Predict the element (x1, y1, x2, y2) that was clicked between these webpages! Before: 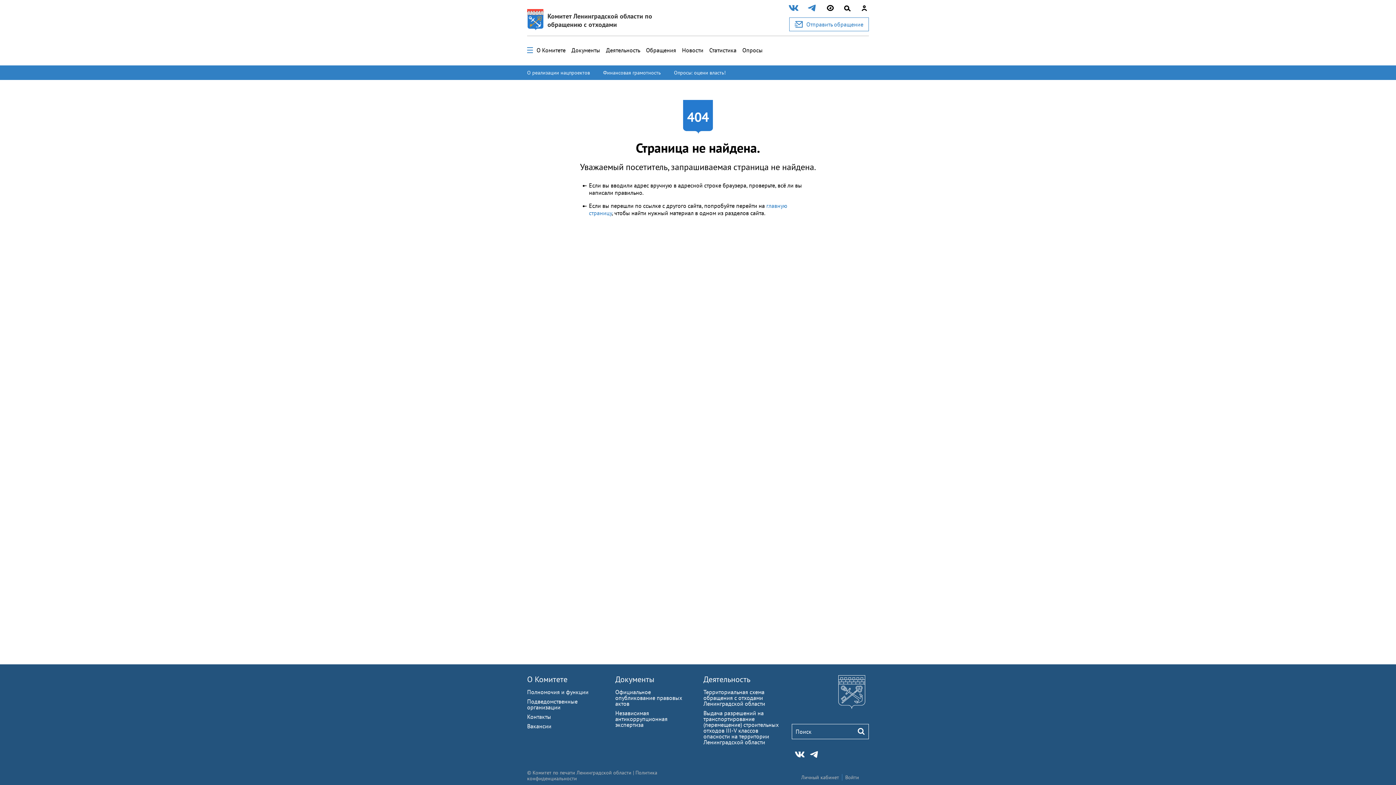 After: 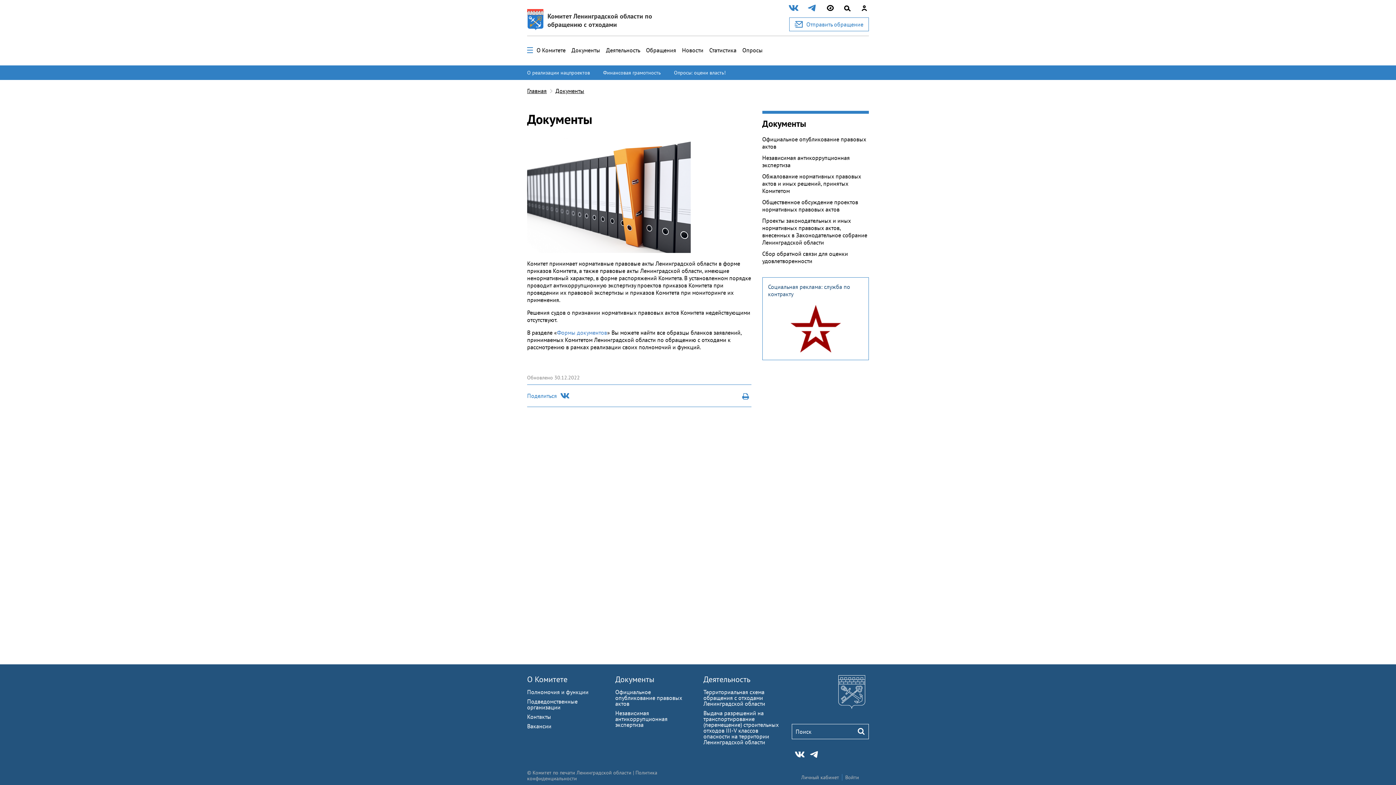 Action: bbox: (571, 46, 600, 53) label: Документы